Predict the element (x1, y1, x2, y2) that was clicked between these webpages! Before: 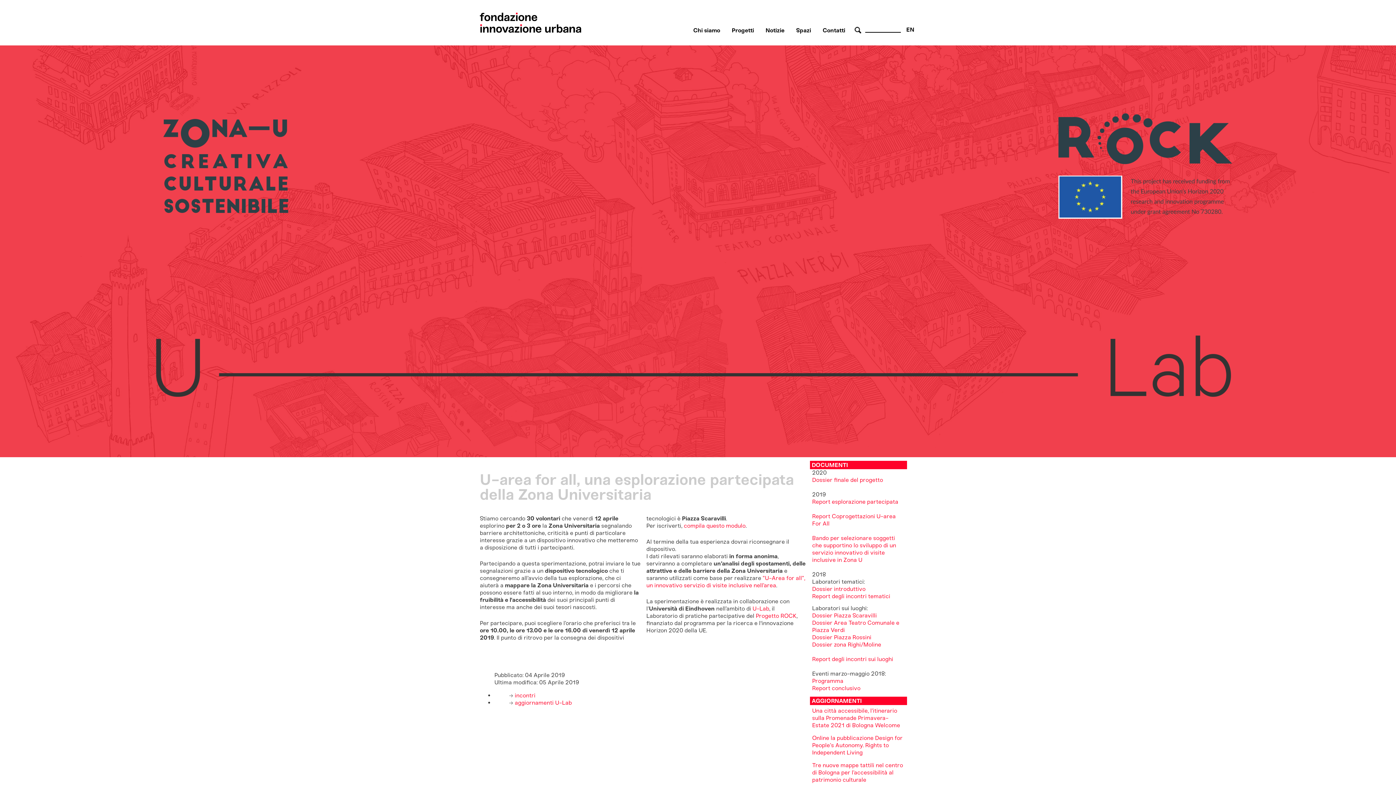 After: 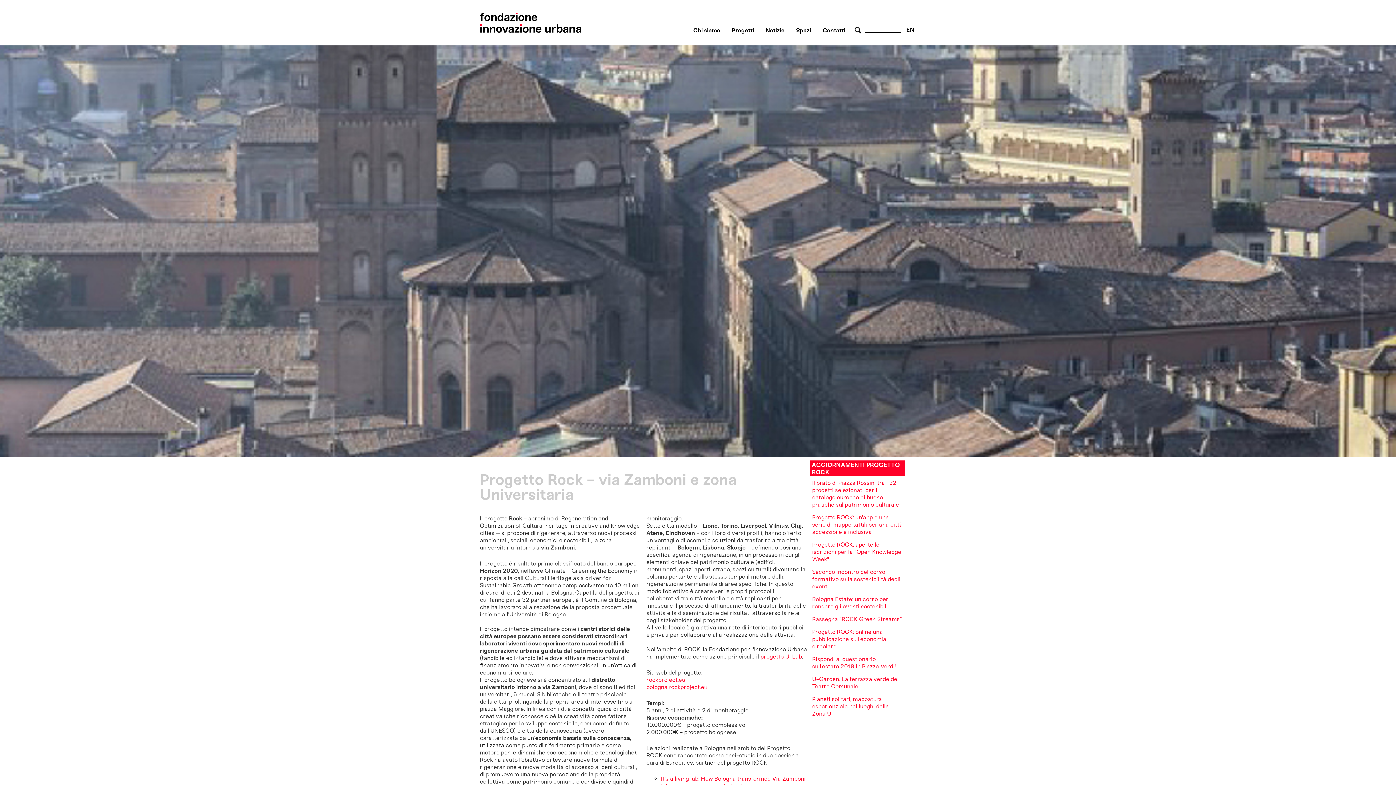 Action: bbox: (756, 612, 796, 619) label: Progetto ROCK